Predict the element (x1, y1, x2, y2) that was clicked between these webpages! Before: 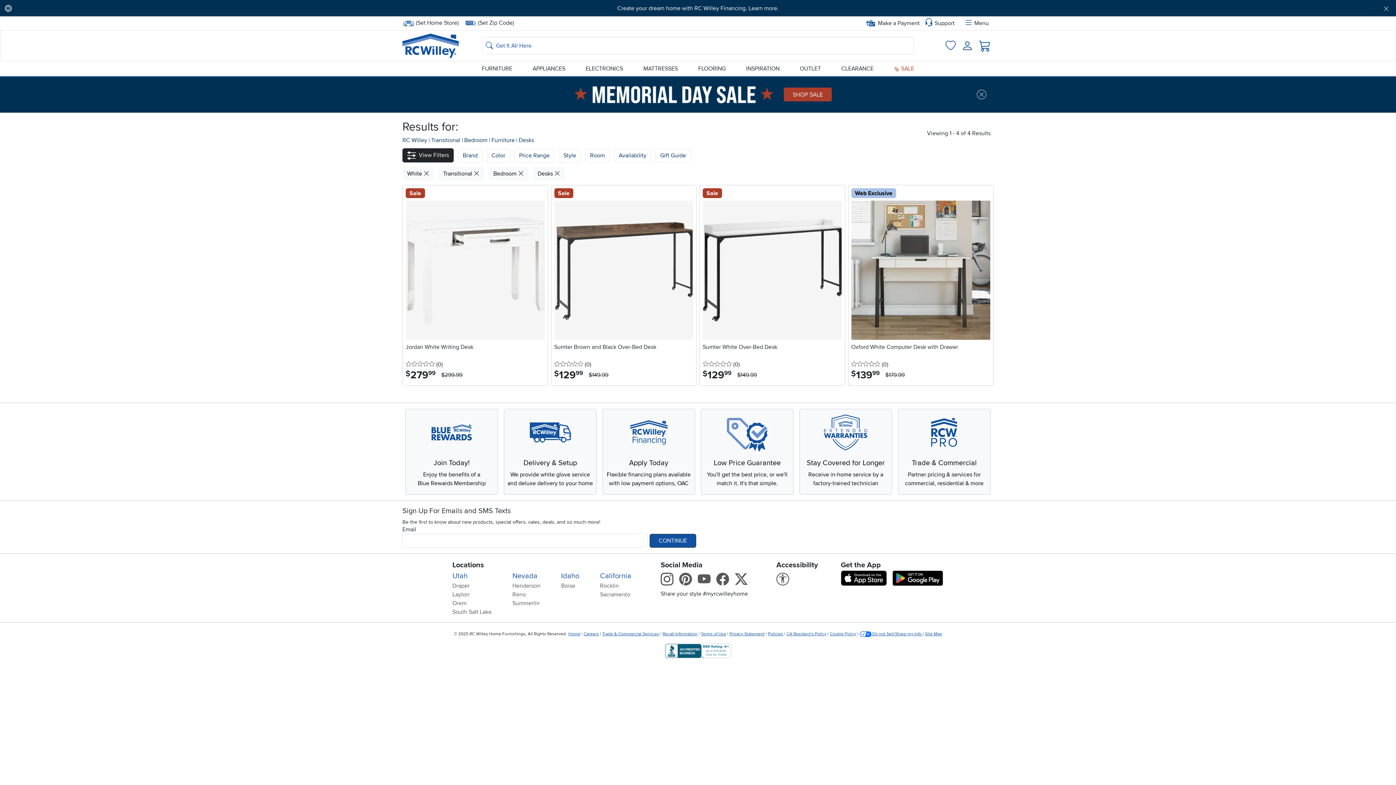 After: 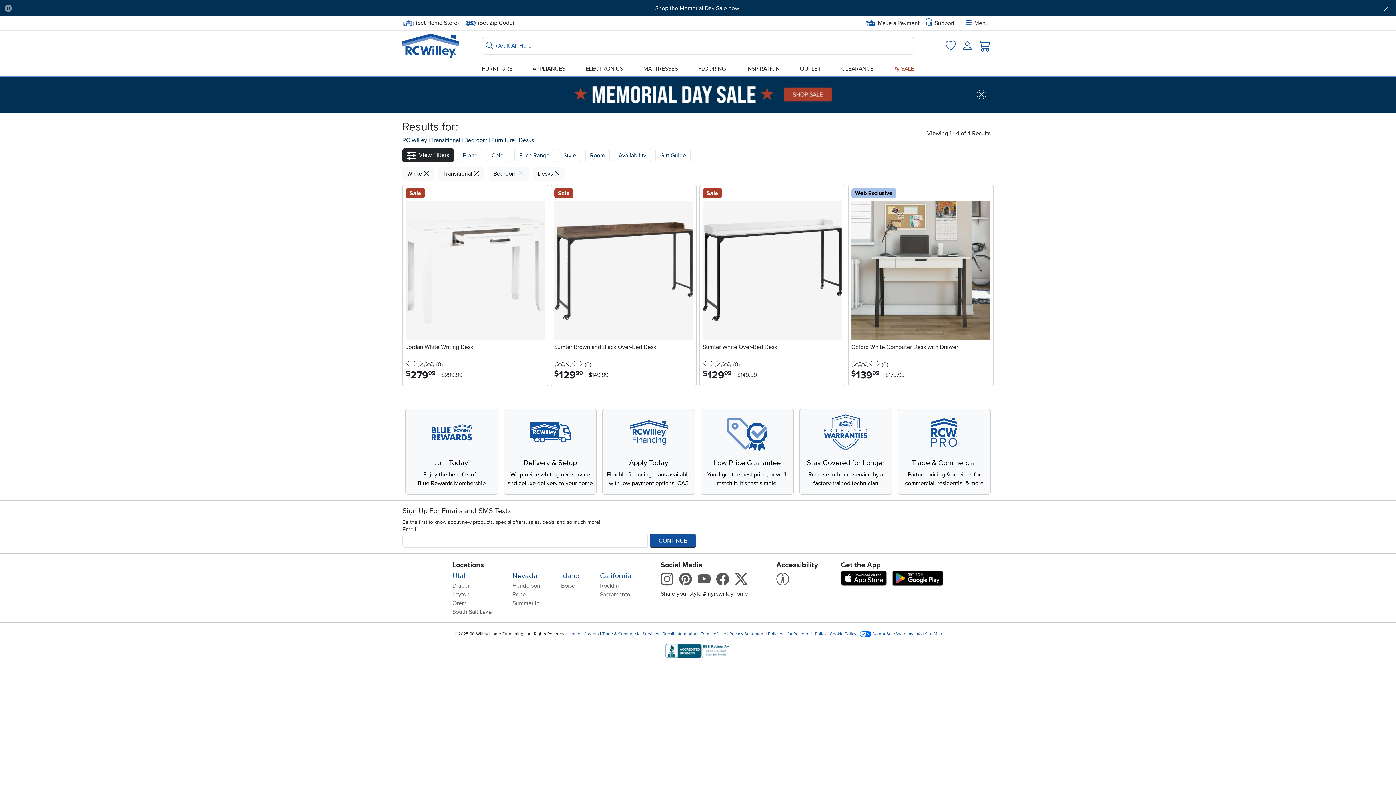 Action: bbox: (512, 571, 537, 580) label: Nevada